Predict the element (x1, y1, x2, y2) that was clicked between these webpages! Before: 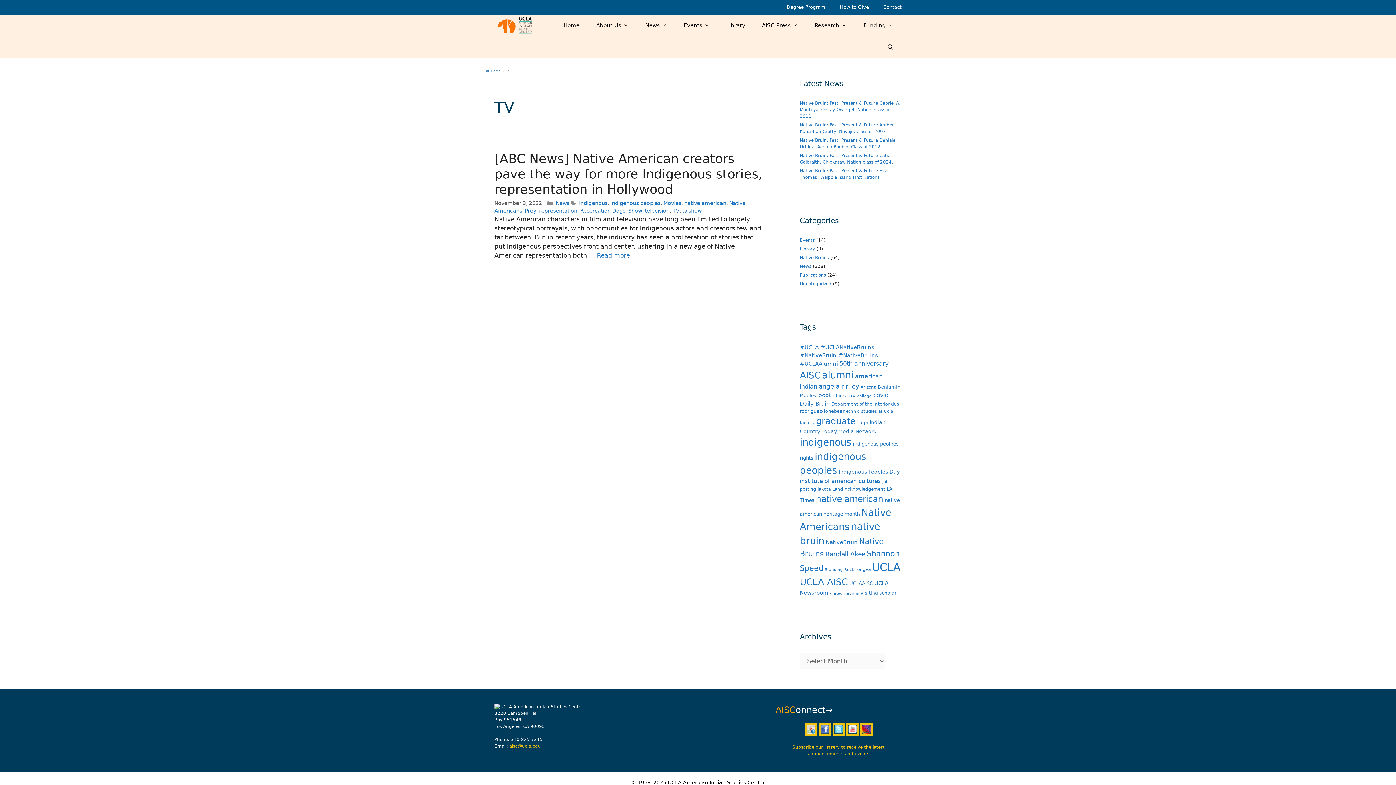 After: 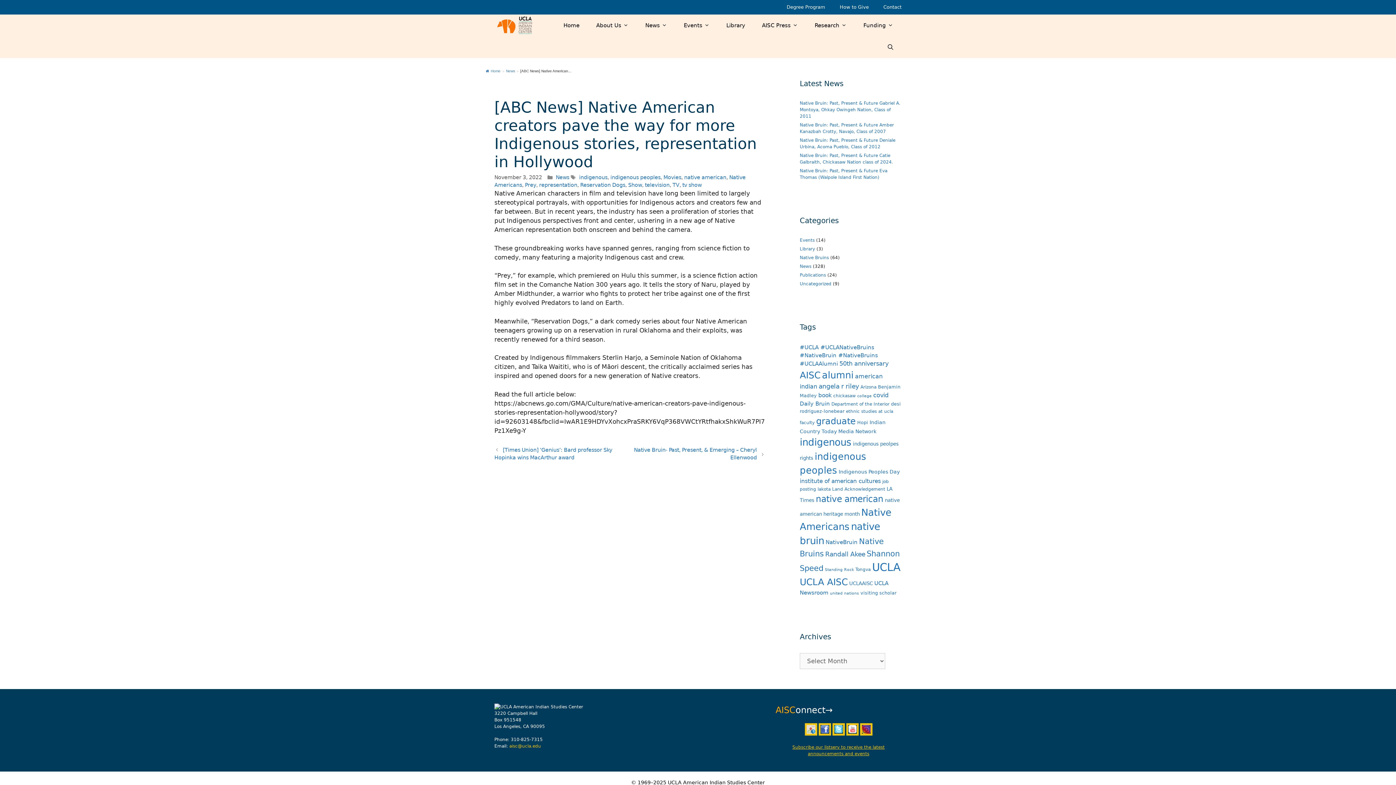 Action: label: More on [ABC News] Native American creators pave the way for more Indigenous stories, representation in Hollywood bbox: (597, 252, 630, 259)